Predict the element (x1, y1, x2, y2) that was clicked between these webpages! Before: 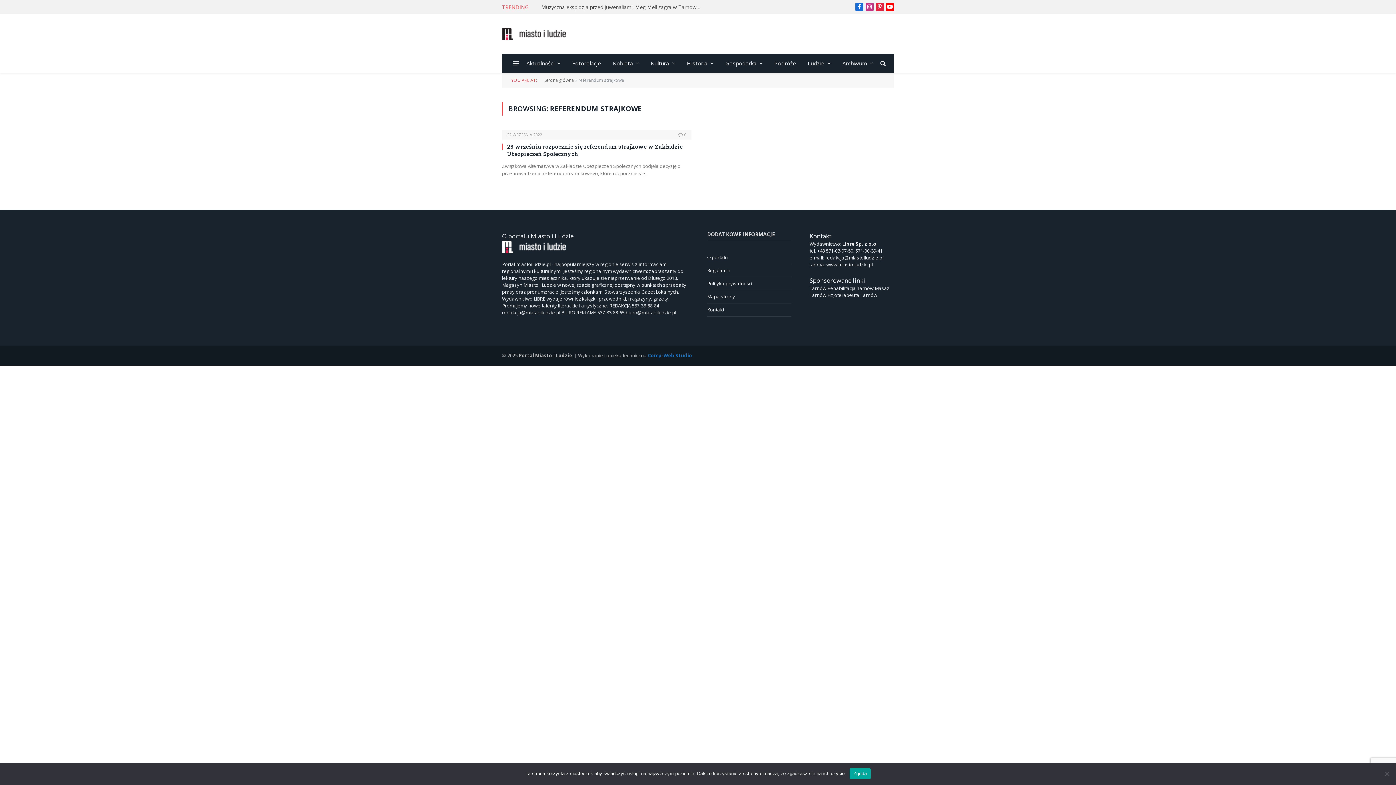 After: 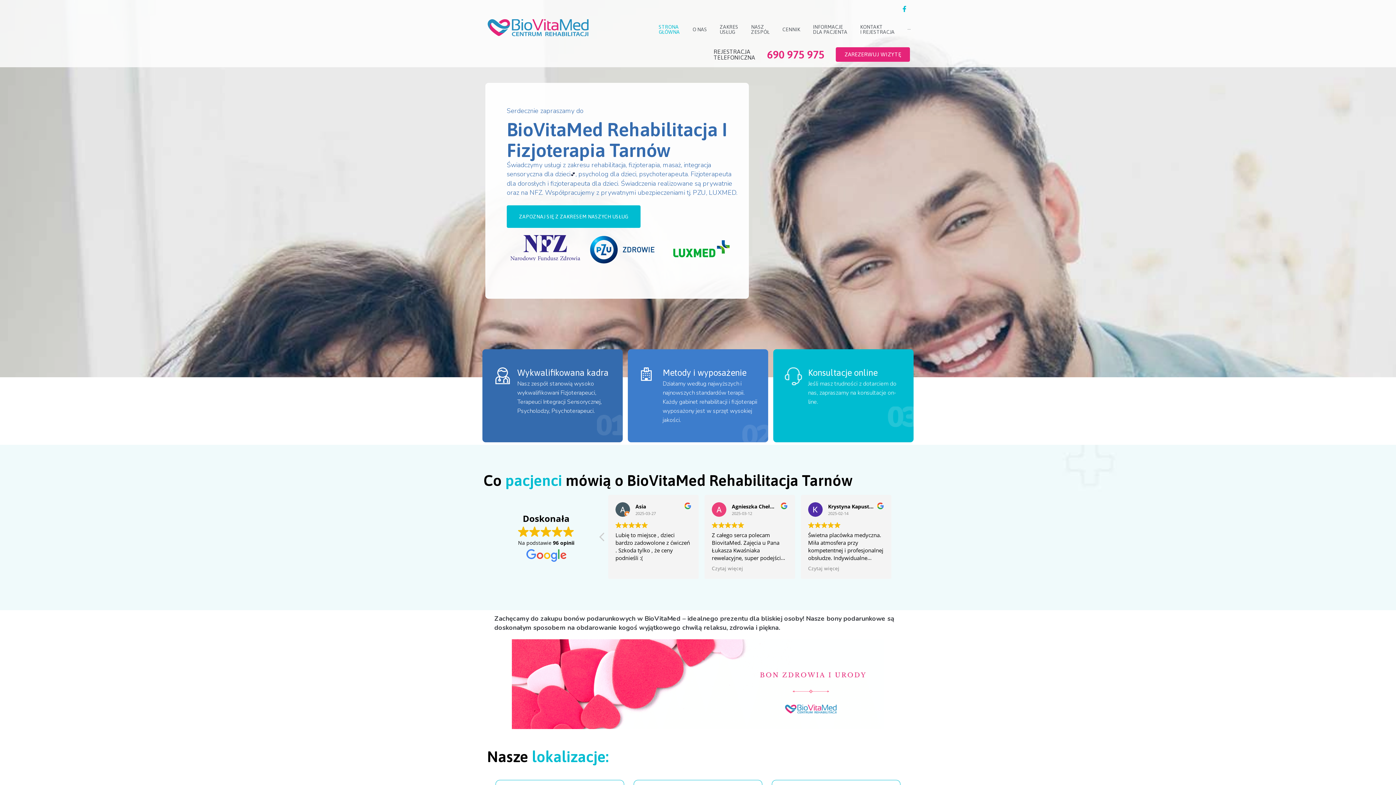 Action: bbox: (809, 285, 826, 291) label: Tarnów